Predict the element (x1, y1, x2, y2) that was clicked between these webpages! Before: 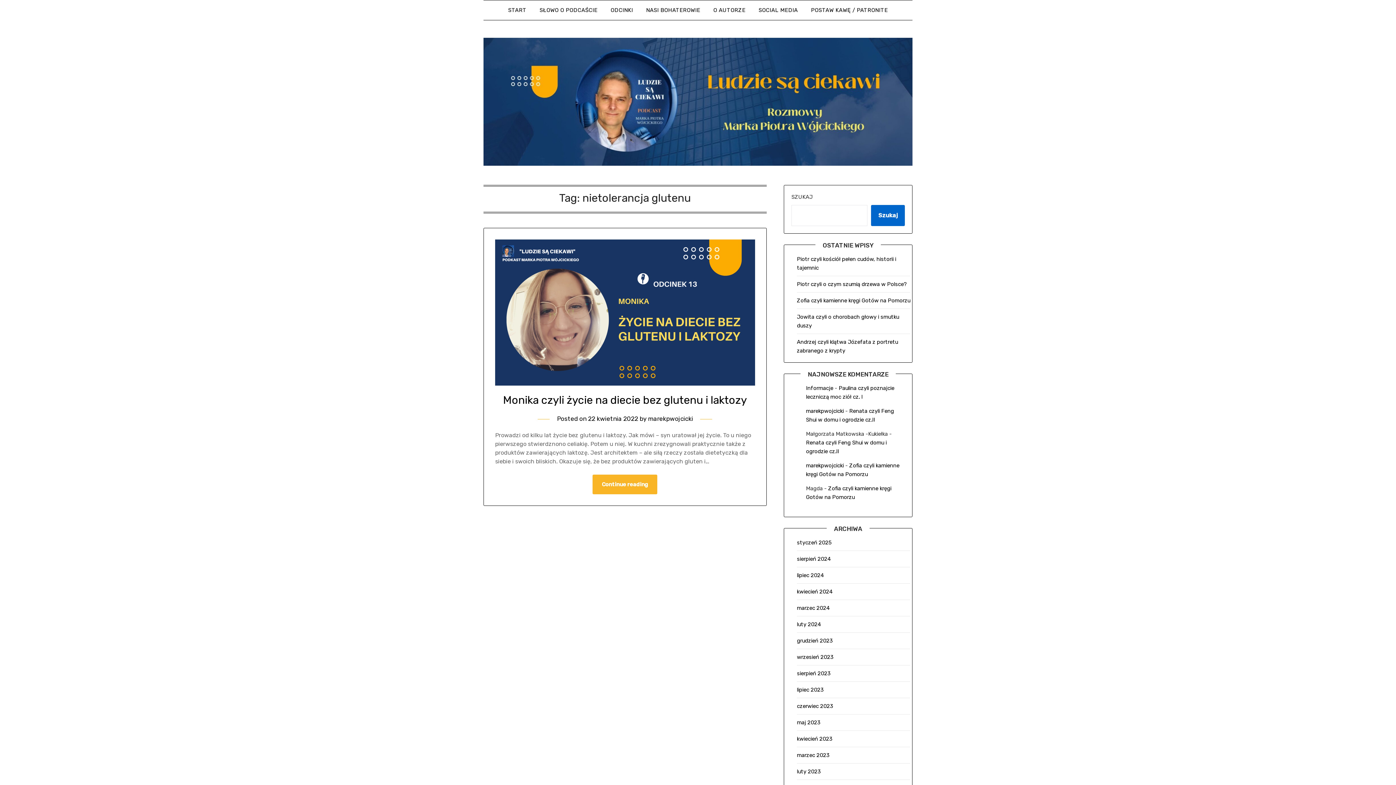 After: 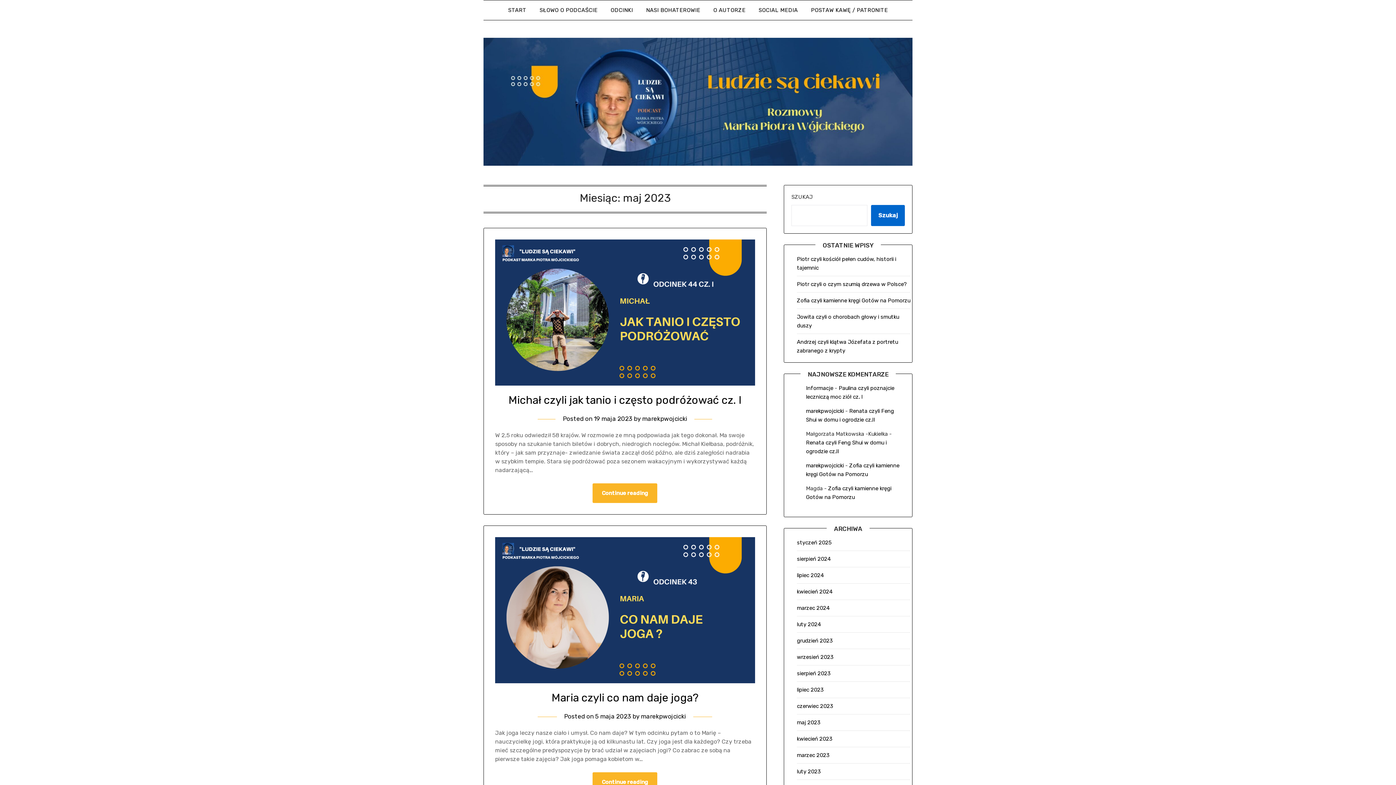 Action: bbox: (797, 719, 820, 726) label: maj 2023